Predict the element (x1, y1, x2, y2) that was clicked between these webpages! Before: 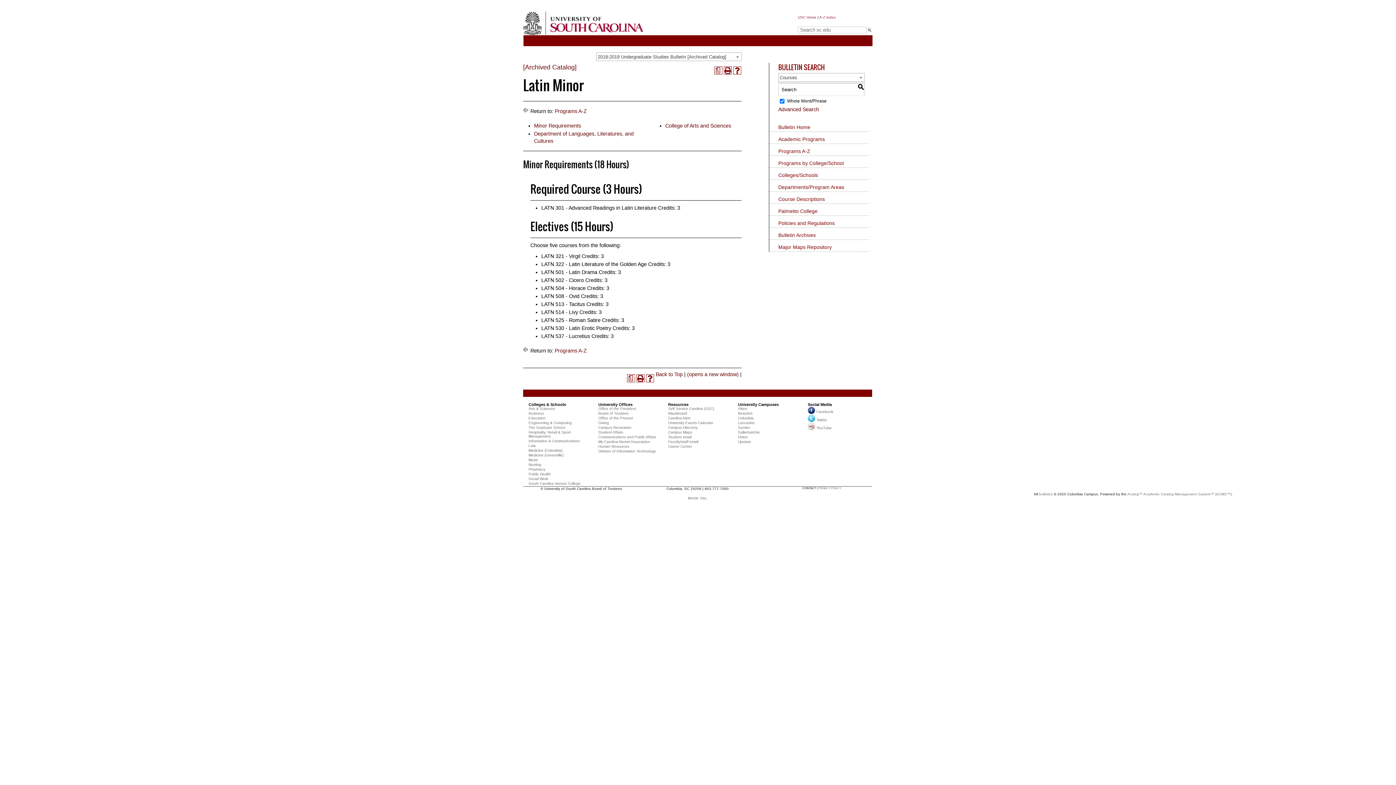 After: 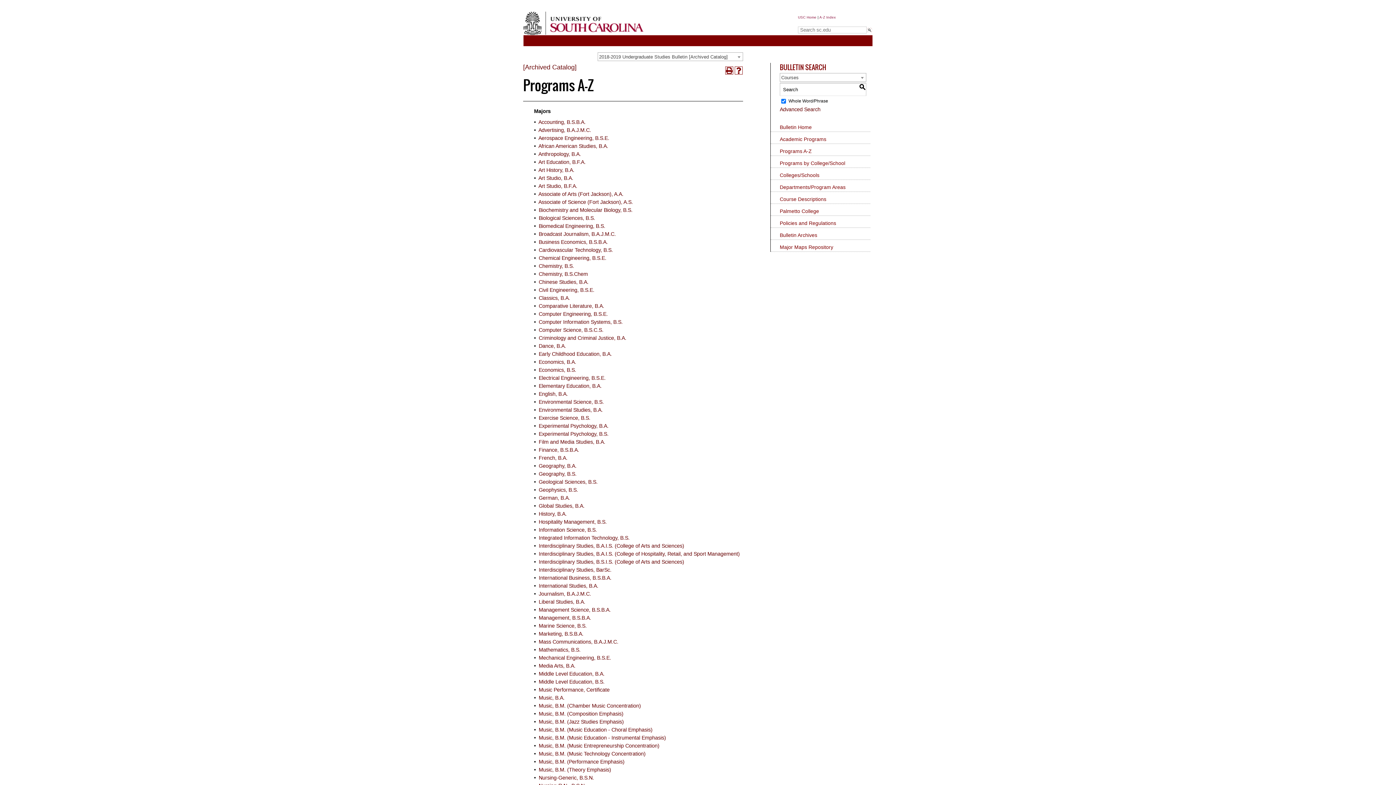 Action: label: Return to Programs A-Z bbox: (554, 348, 586, 353)